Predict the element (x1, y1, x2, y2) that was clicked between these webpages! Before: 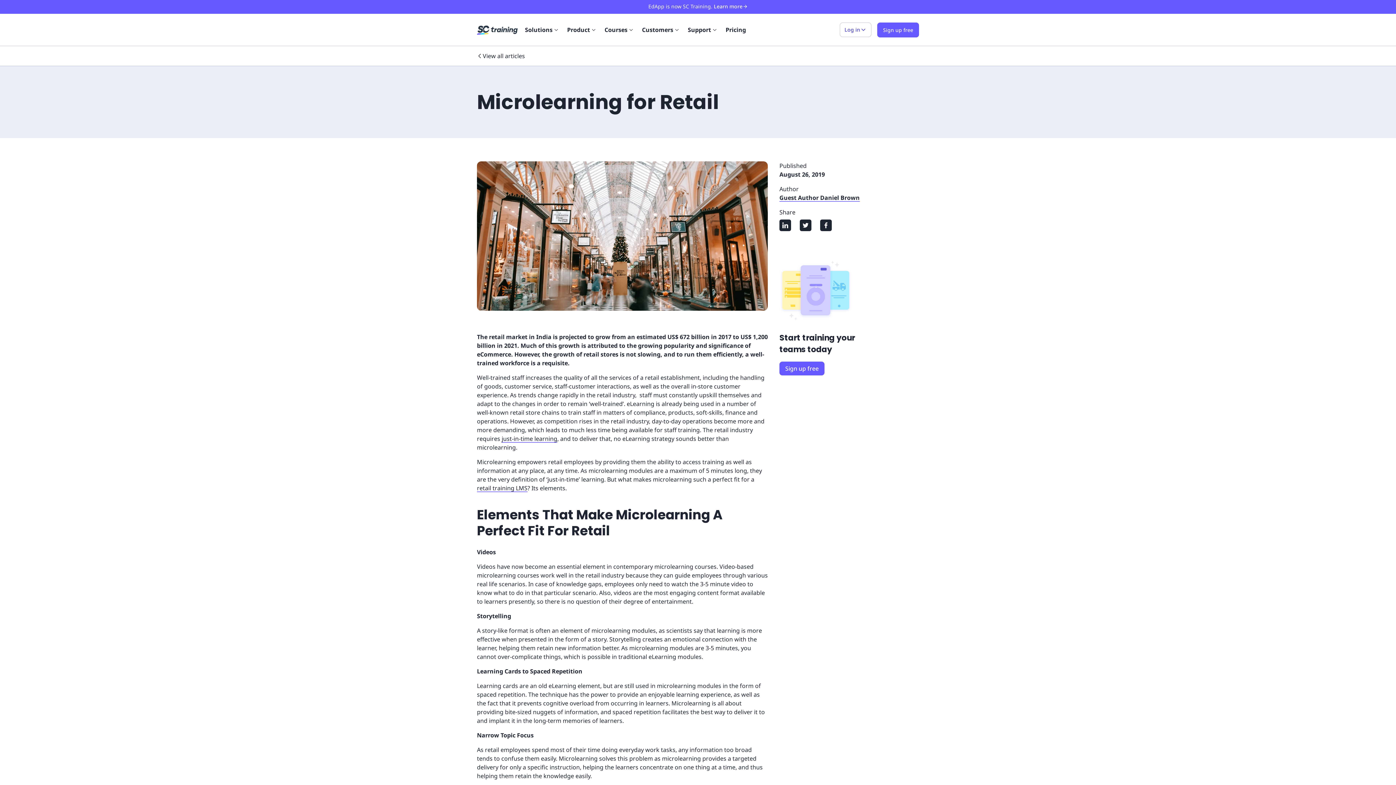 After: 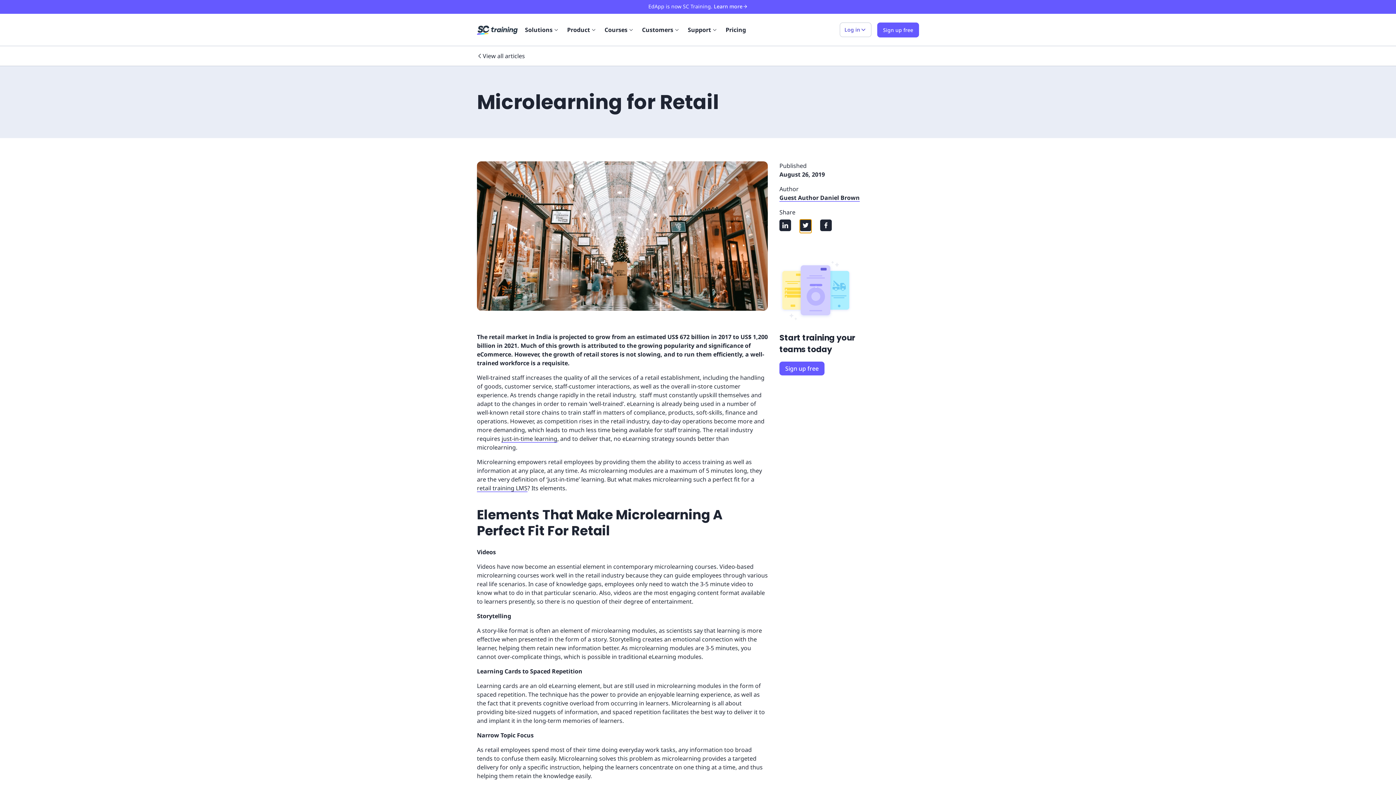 Action: bbox: (800, 219, 811, 233)